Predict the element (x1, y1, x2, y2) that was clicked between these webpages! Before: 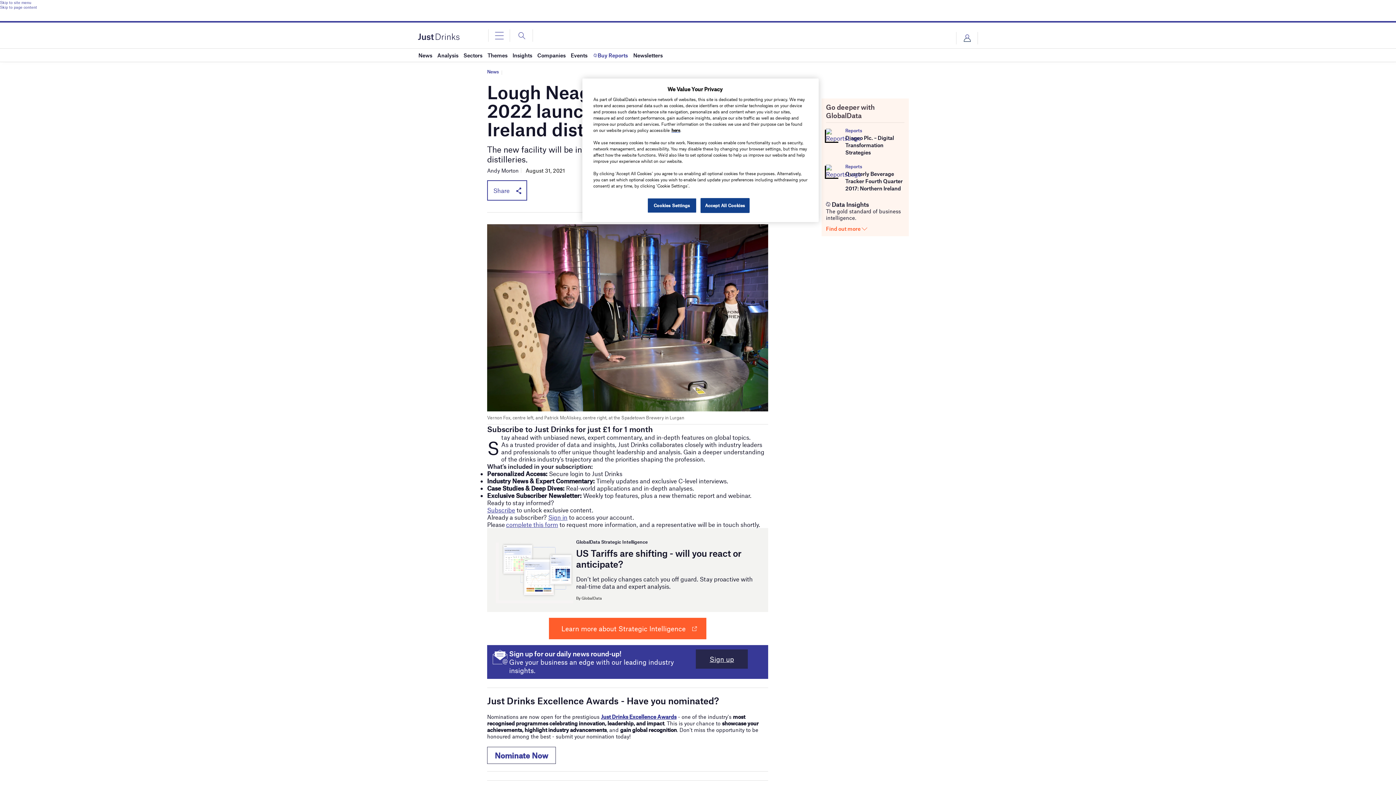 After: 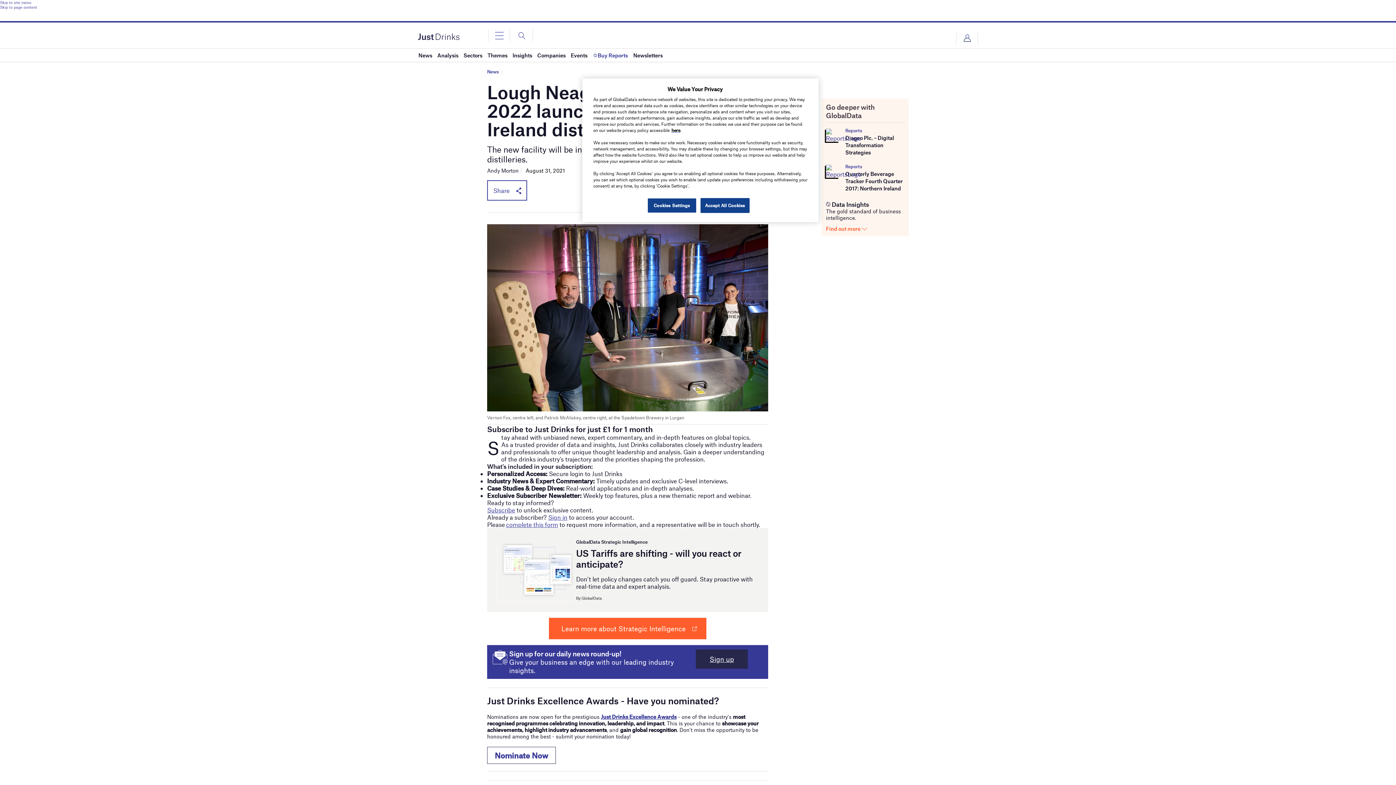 Action: bbox: (845, 170, 902, 191) label: Quarterly Beverage Tracker Fourth Quarter 2017: Northern Ireland